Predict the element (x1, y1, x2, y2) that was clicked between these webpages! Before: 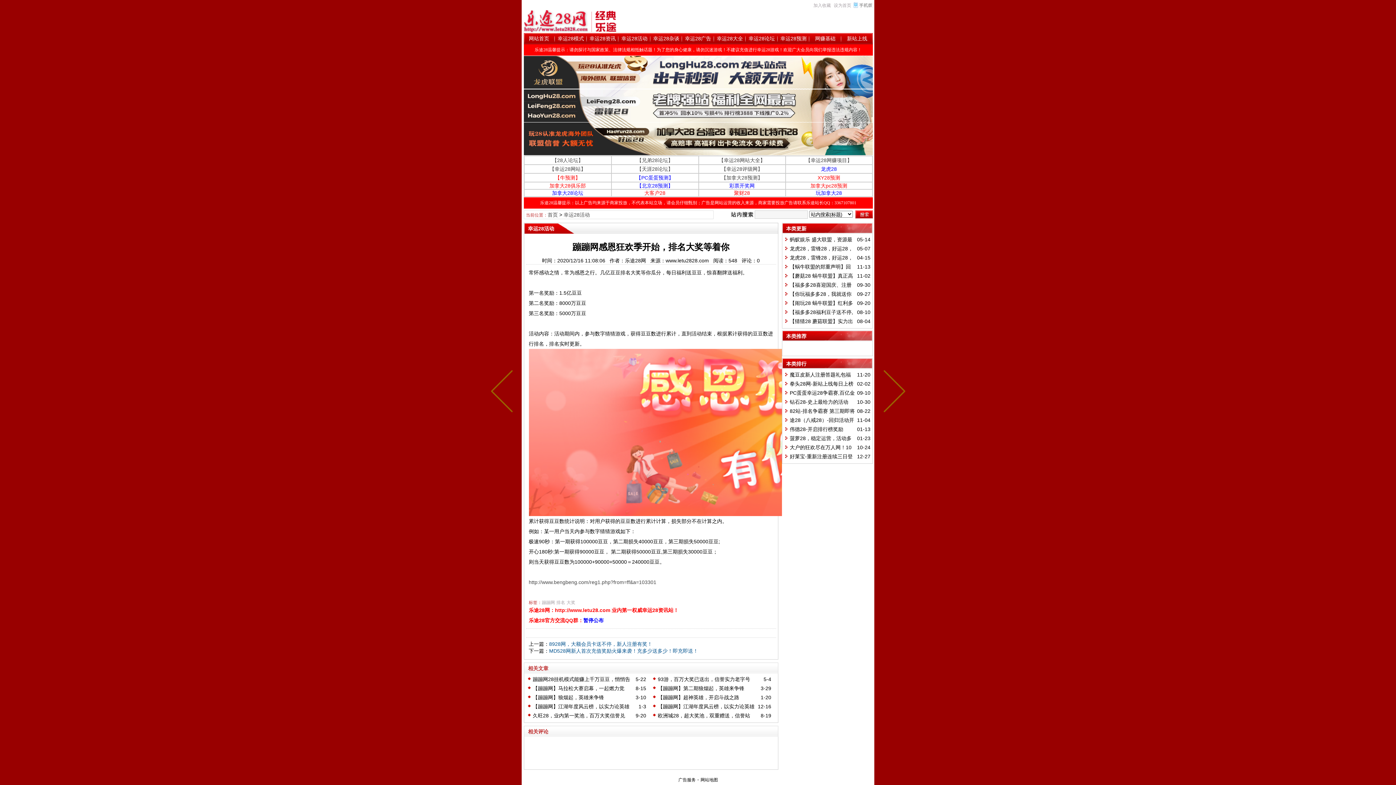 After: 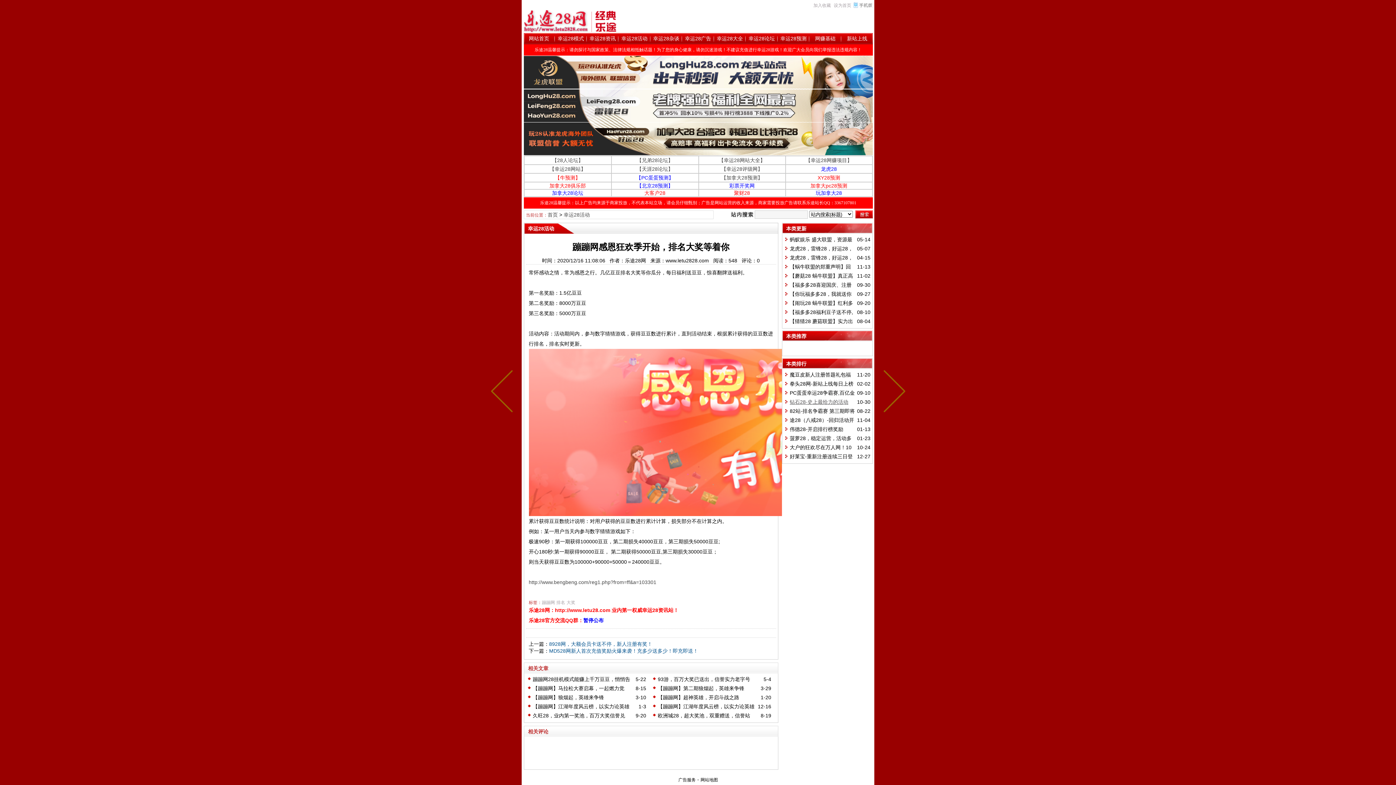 Action: label: 钻石28-史上最给力的活动 bbox: (790, 399, 848, 405)